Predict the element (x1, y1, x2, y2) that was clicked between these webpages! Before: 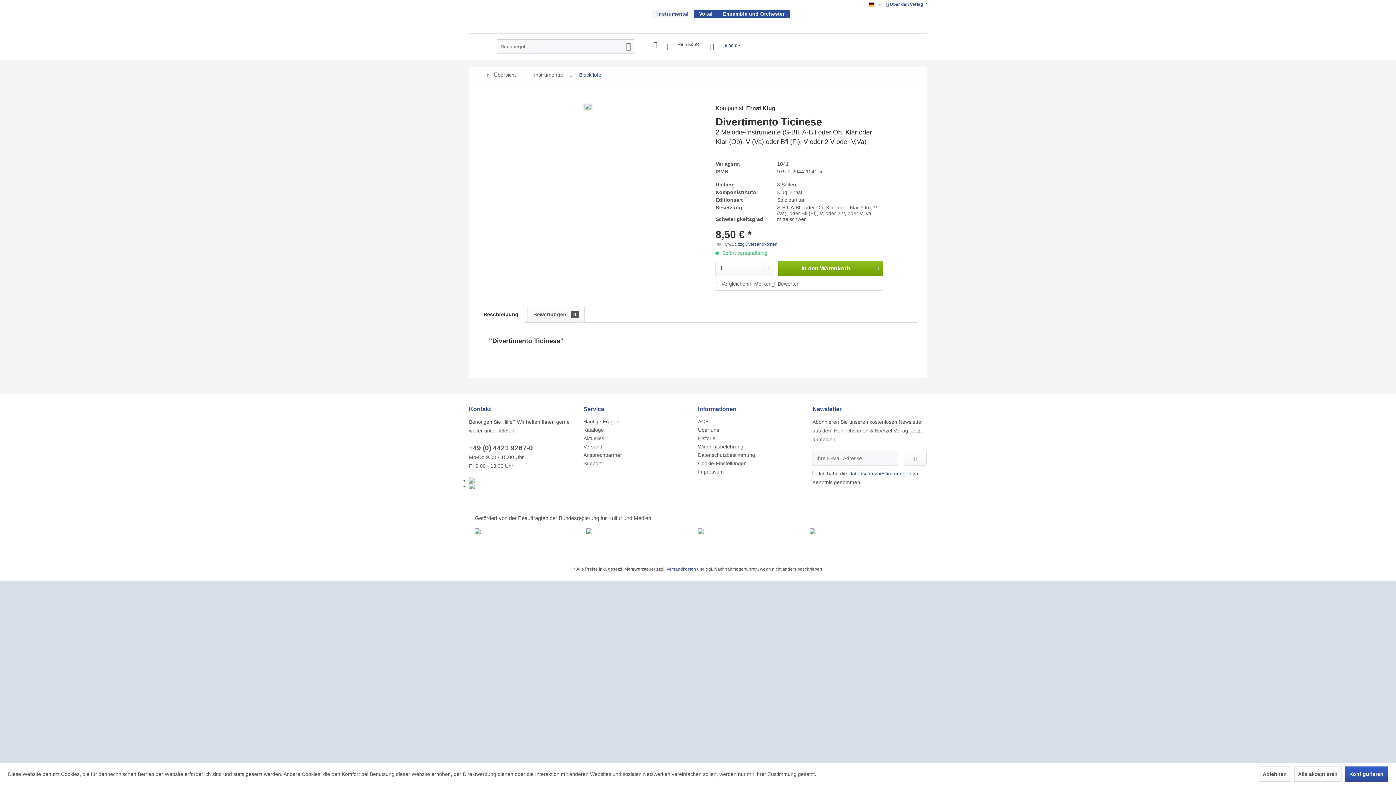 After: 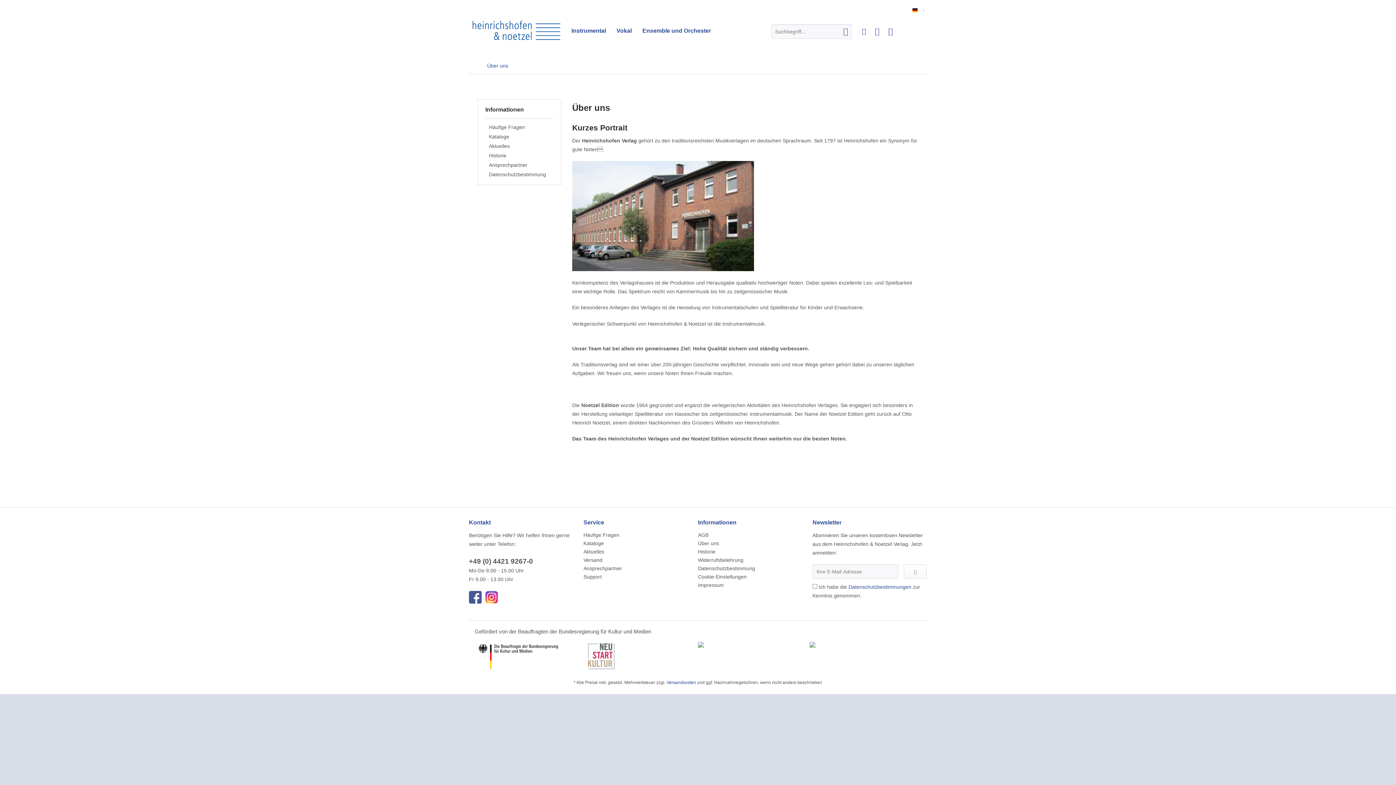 Action: bbox: (698, 426, 809, 434) label: Über uns